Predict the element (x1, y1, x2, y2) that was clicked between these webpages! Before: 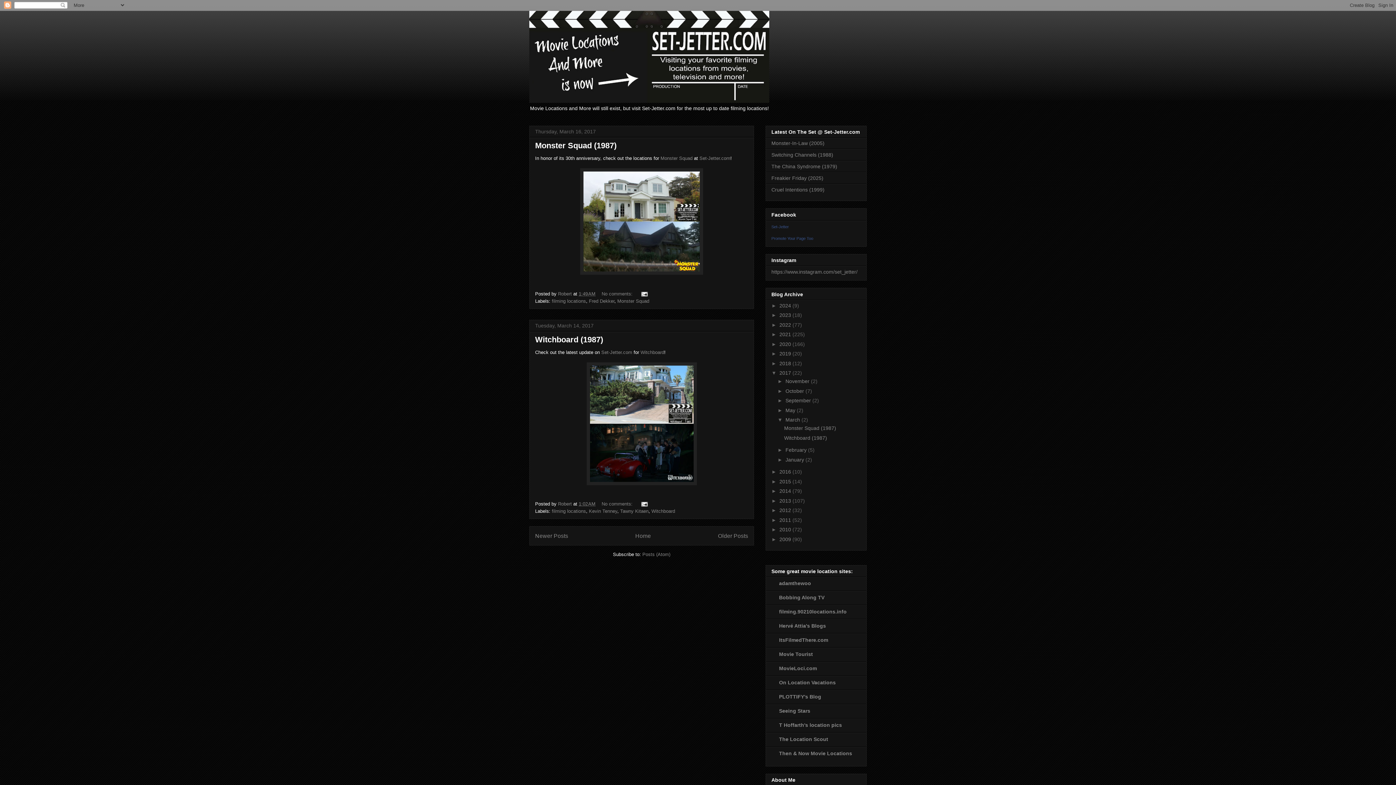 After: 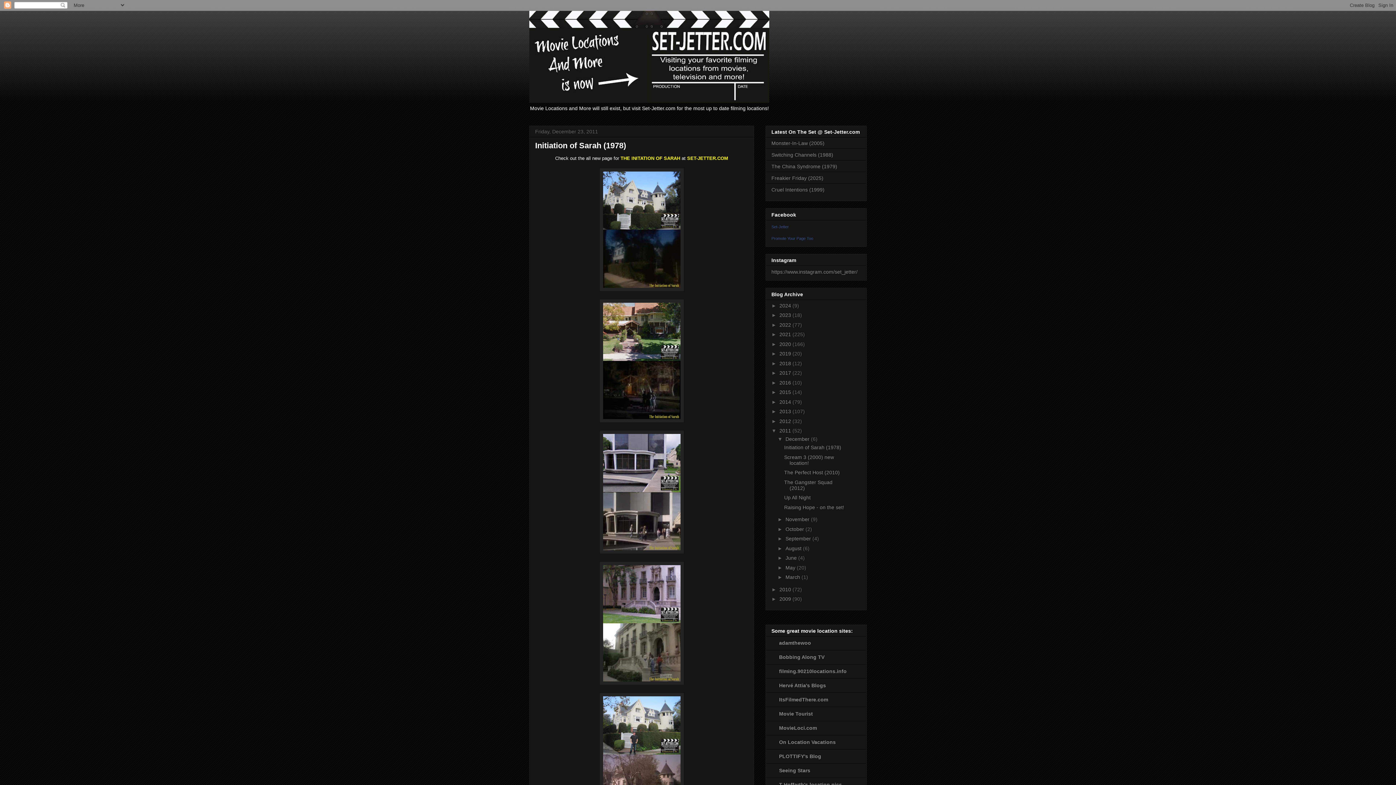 Action: label: 2011  bbox: (779, 517, 792, 523)